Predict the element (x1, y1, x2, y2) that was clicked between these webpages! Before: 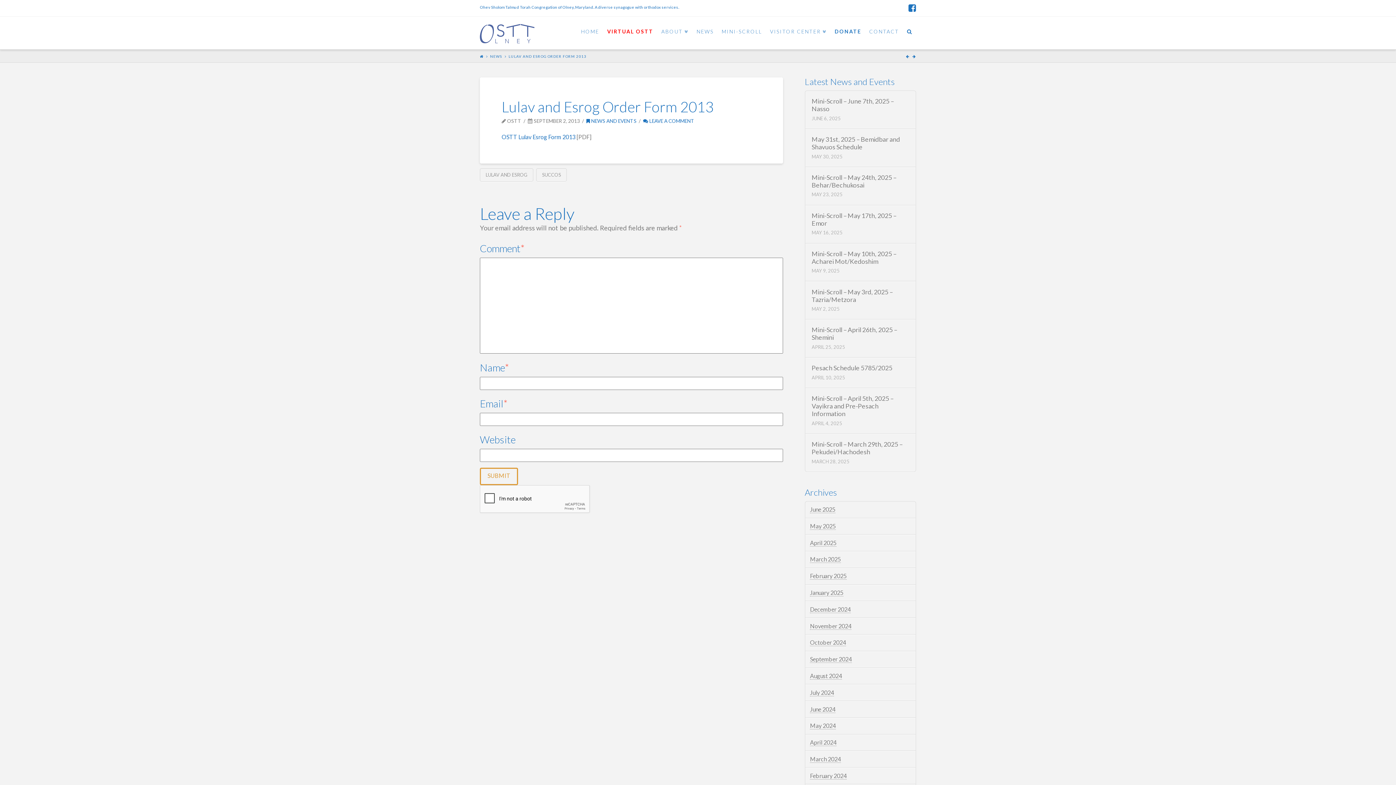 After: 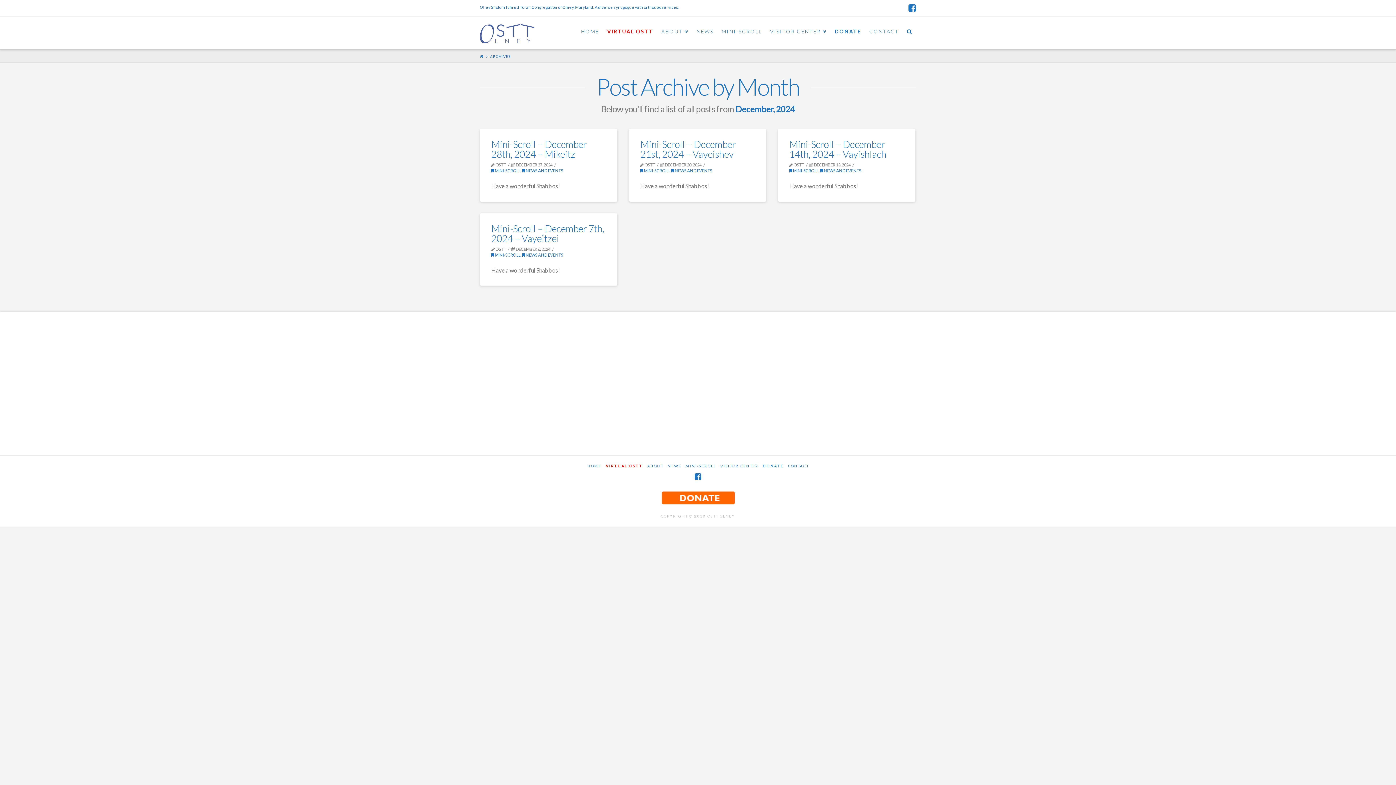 Action: bbox: (810, 606, 850, 613) label: December 2024